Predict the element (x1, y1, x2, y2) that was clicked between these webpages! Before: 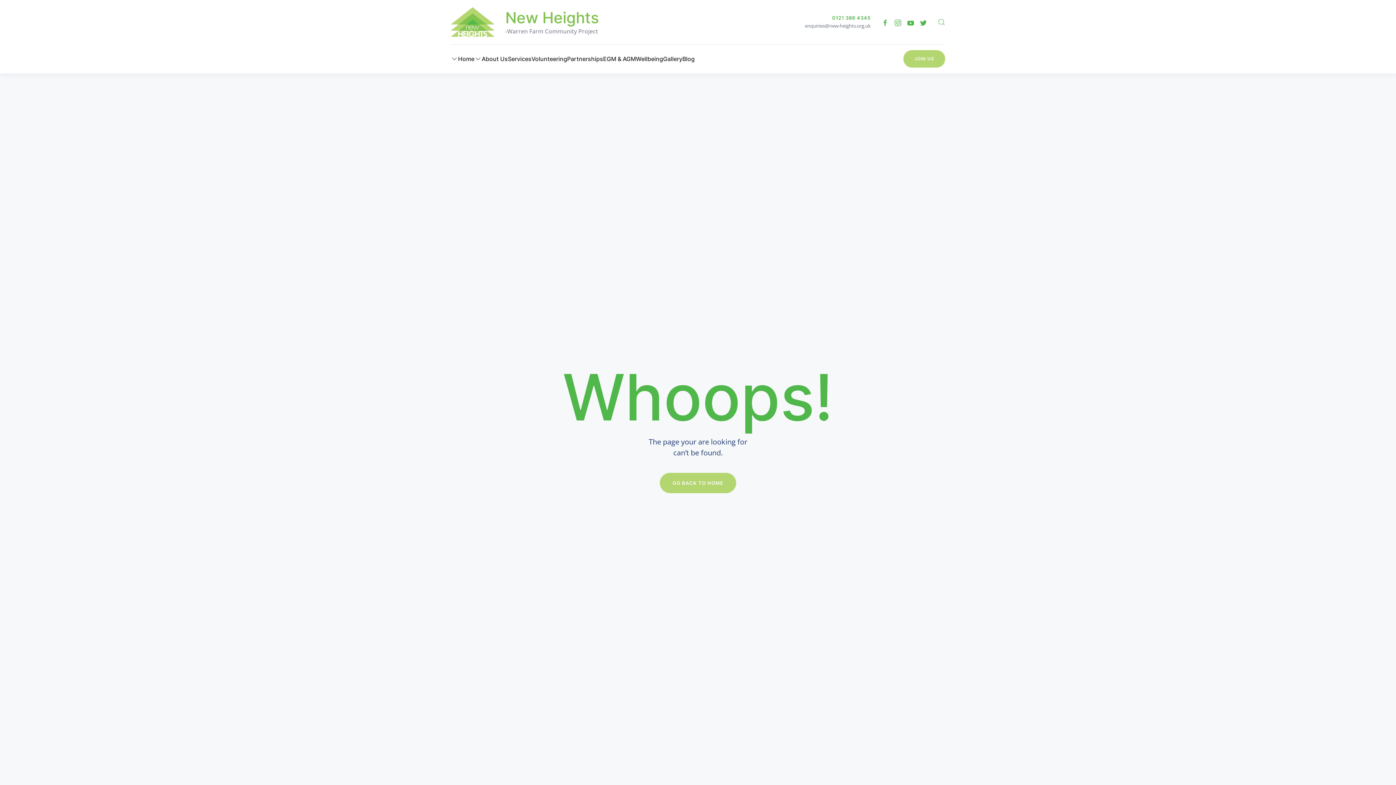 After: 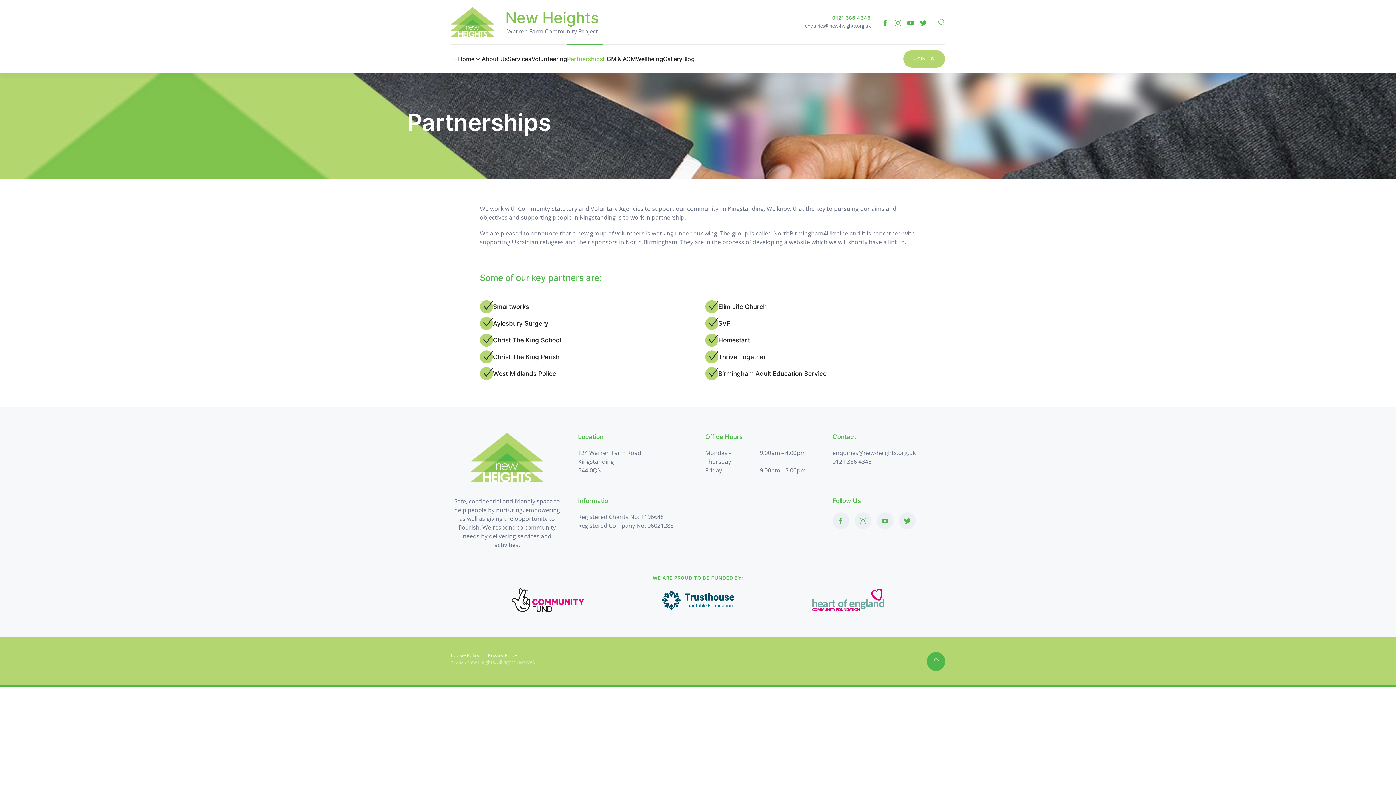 Action: bbox: (567, 44, 603, 73) label: Partnerships